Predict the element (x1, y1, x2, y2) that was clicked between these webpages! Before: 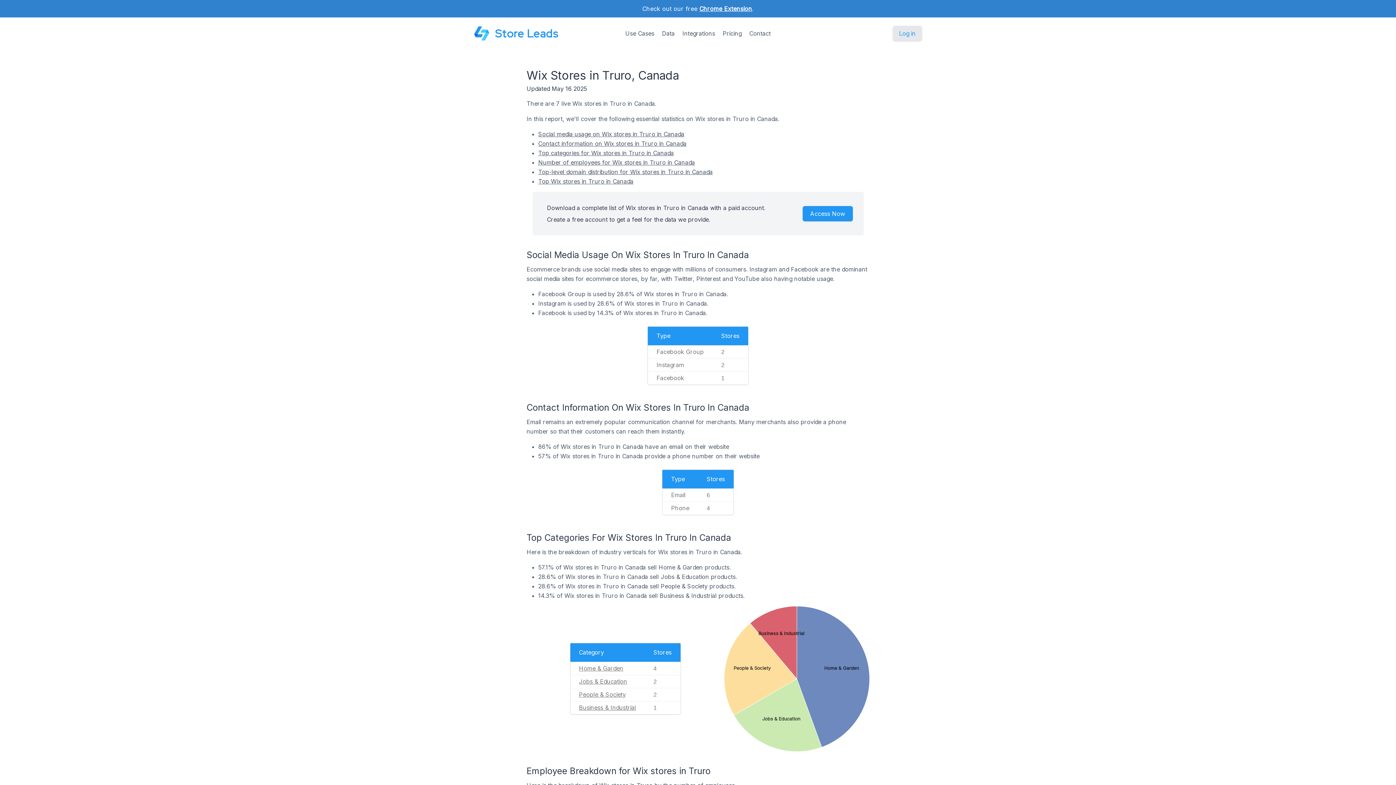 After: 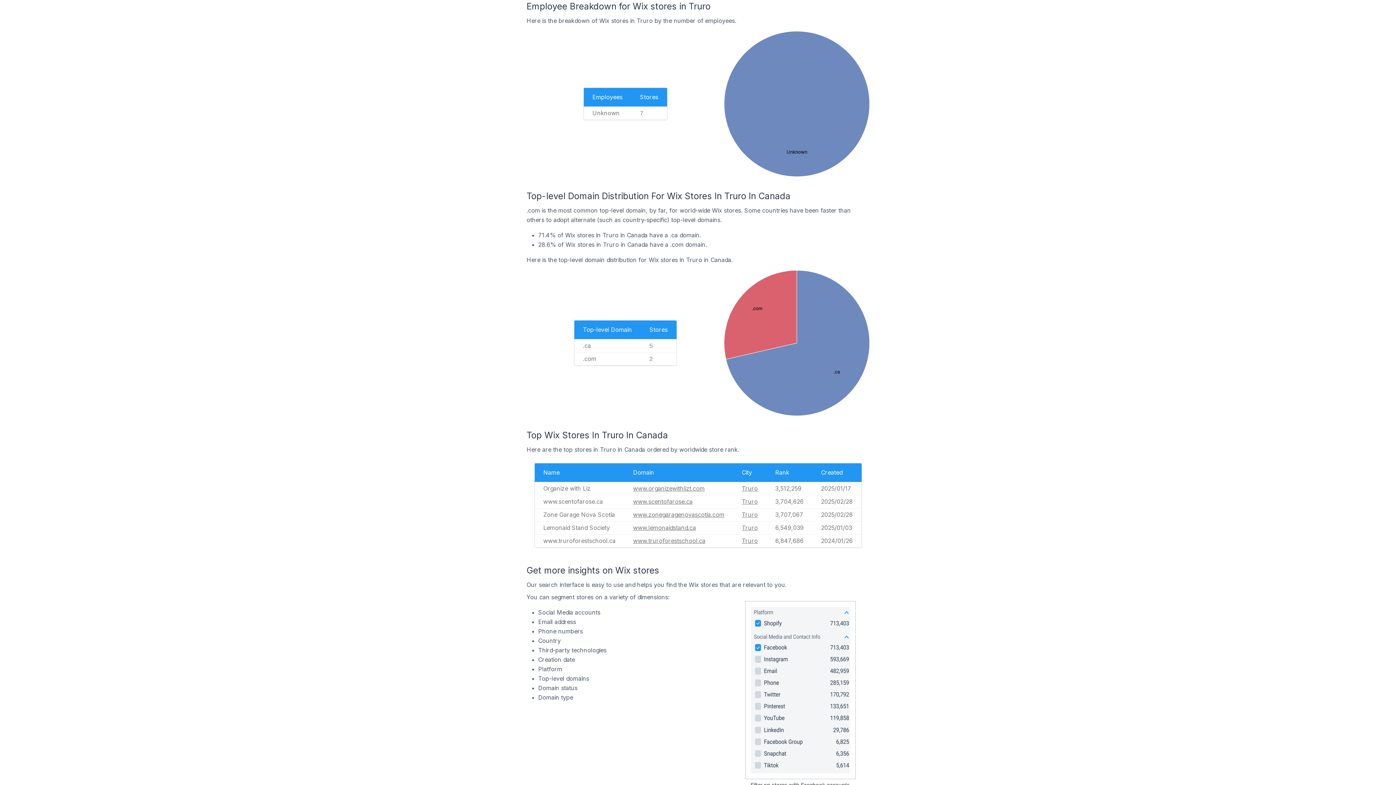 Action: bbox: (538, 158, 695, 166) label: Number of employees for Wix stores in Truro in Canada